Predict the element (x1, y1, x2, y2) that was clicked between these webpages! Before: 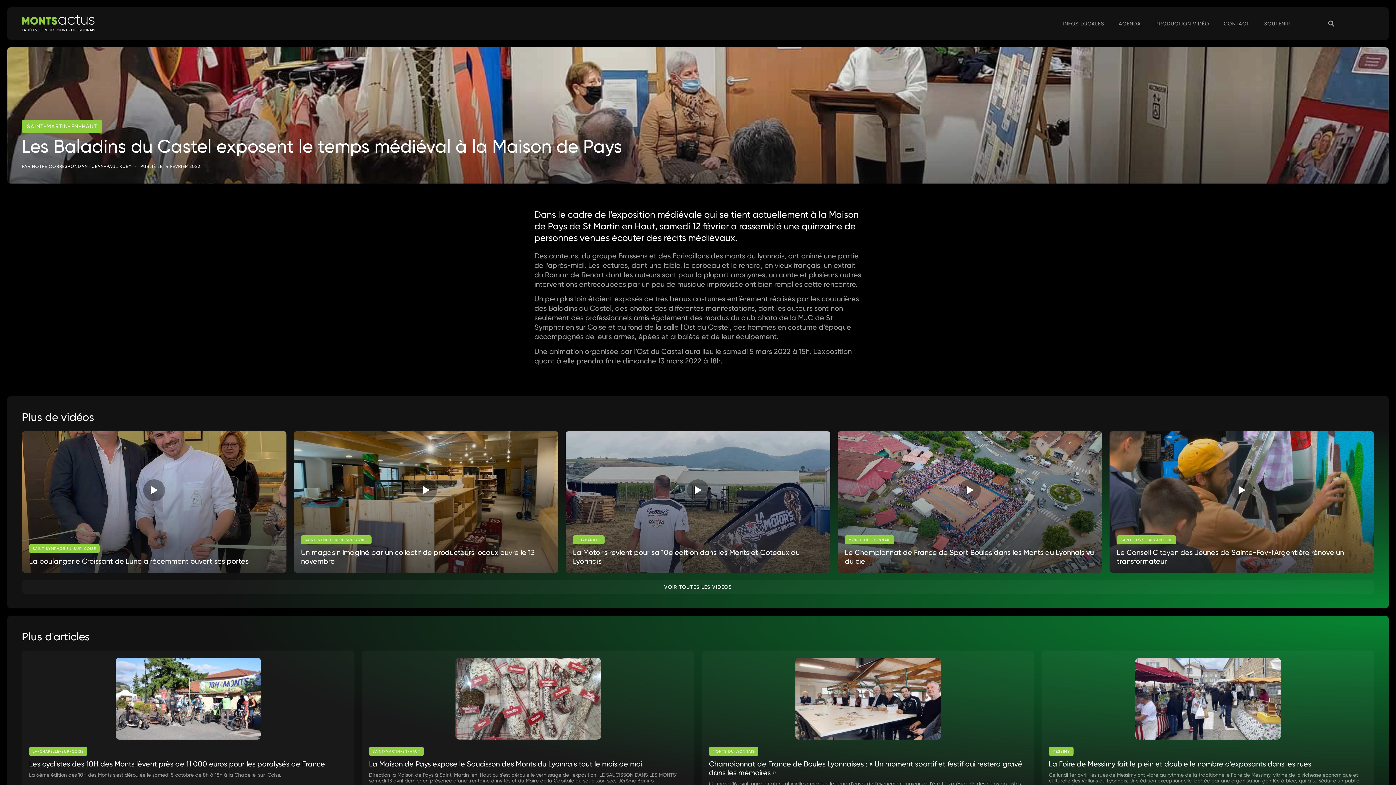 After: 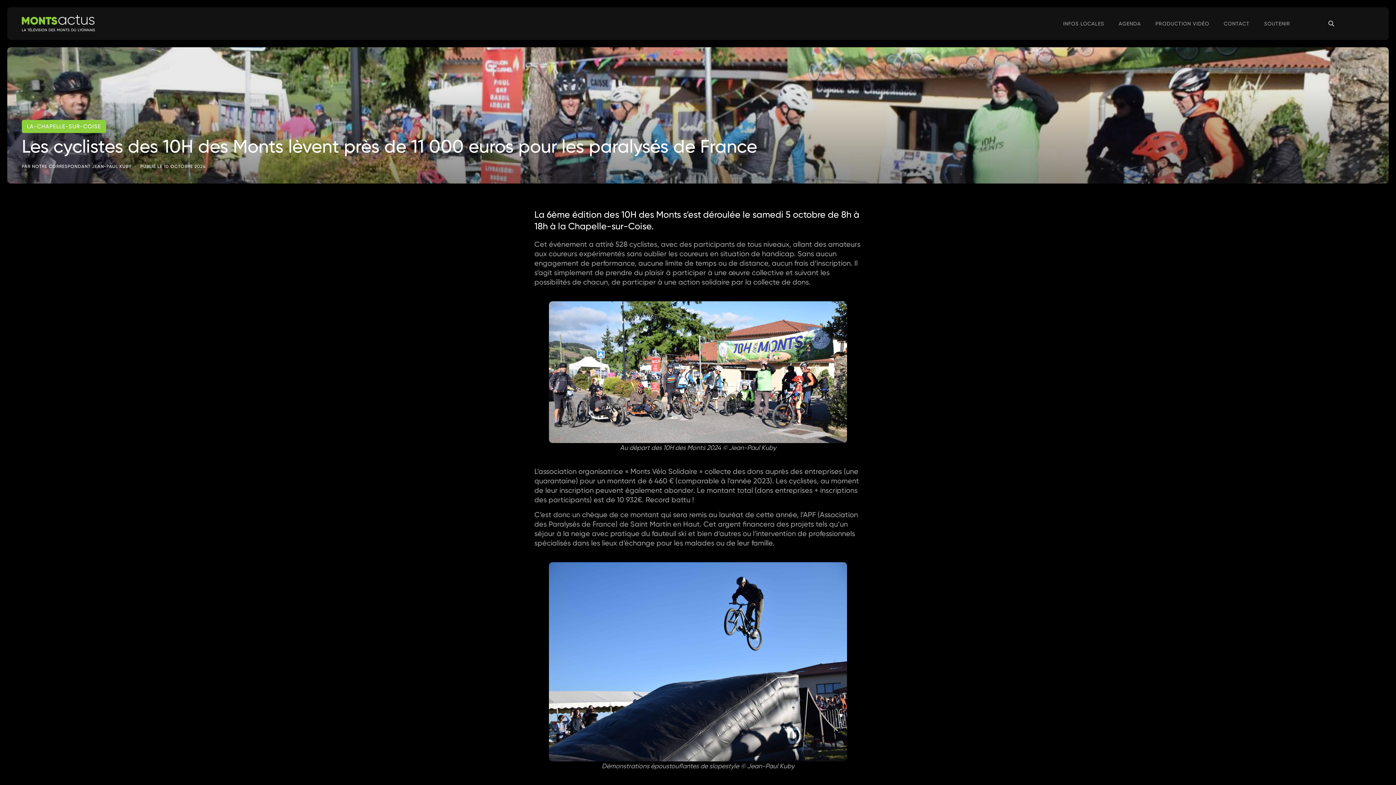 Action: bbox: (29, 760, 325, 768) label: Les cyclistes des 10H des Monts lèvent près de 11 000 euros pour les paralysés de France